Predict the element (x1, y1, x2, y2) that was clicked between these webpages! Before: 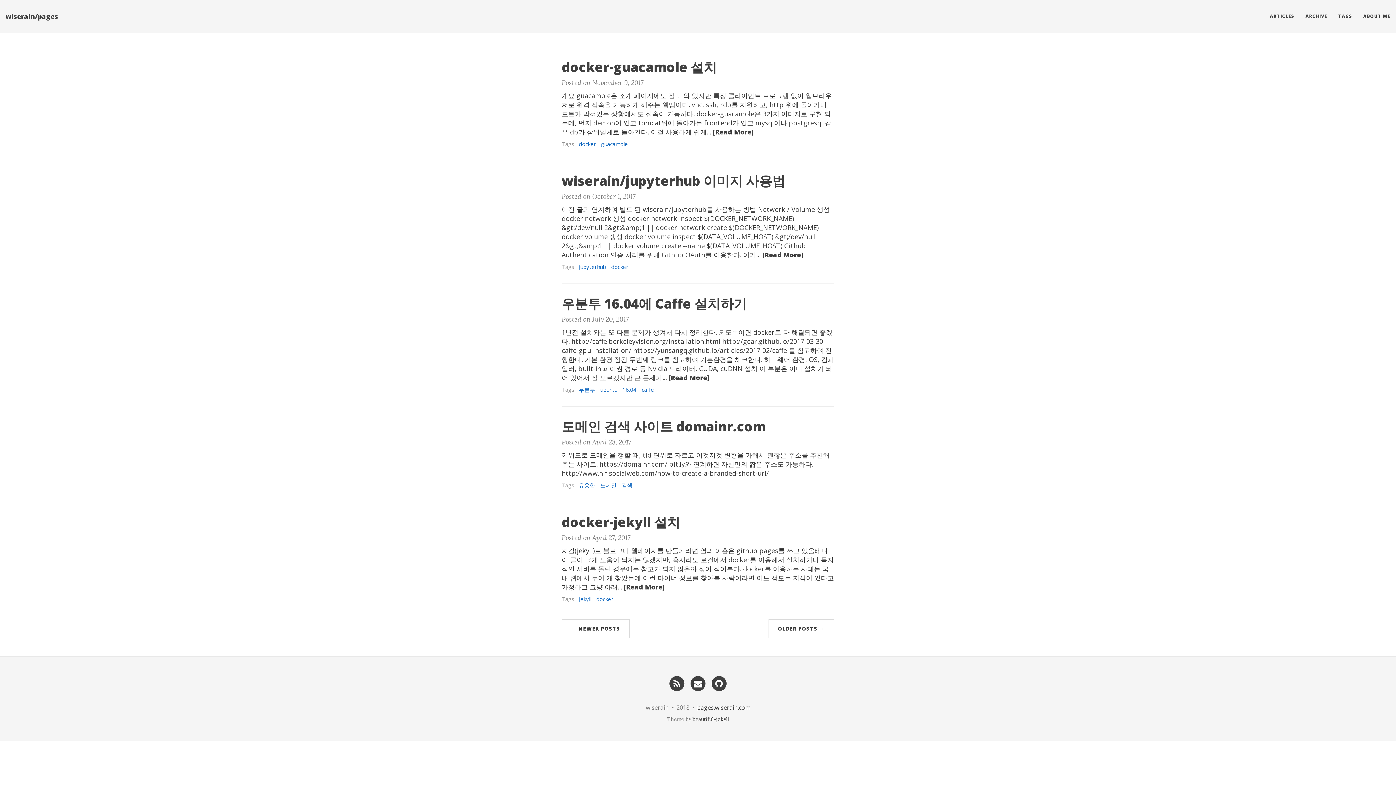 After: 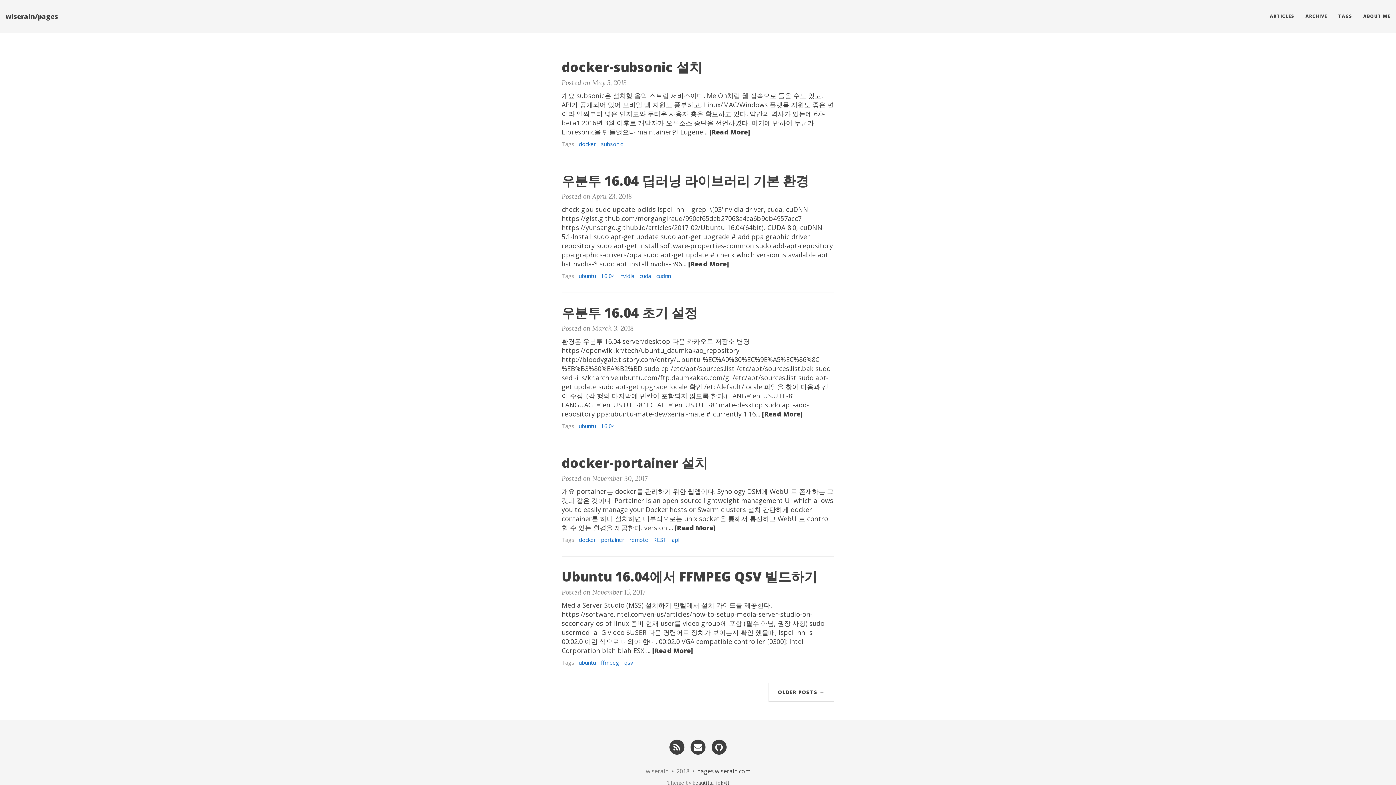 Action: label: pages.wiserain.com bbox: (697, 704, 750, 712)